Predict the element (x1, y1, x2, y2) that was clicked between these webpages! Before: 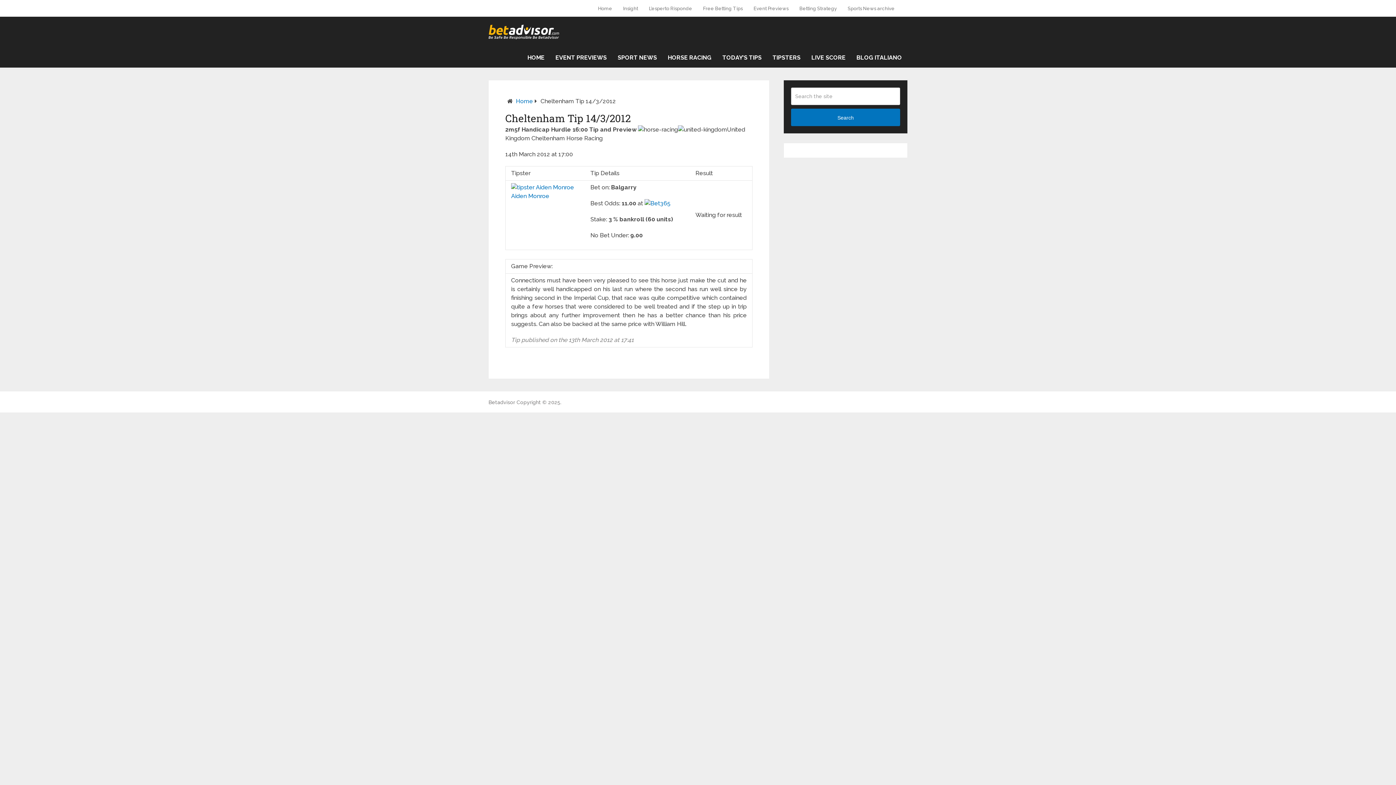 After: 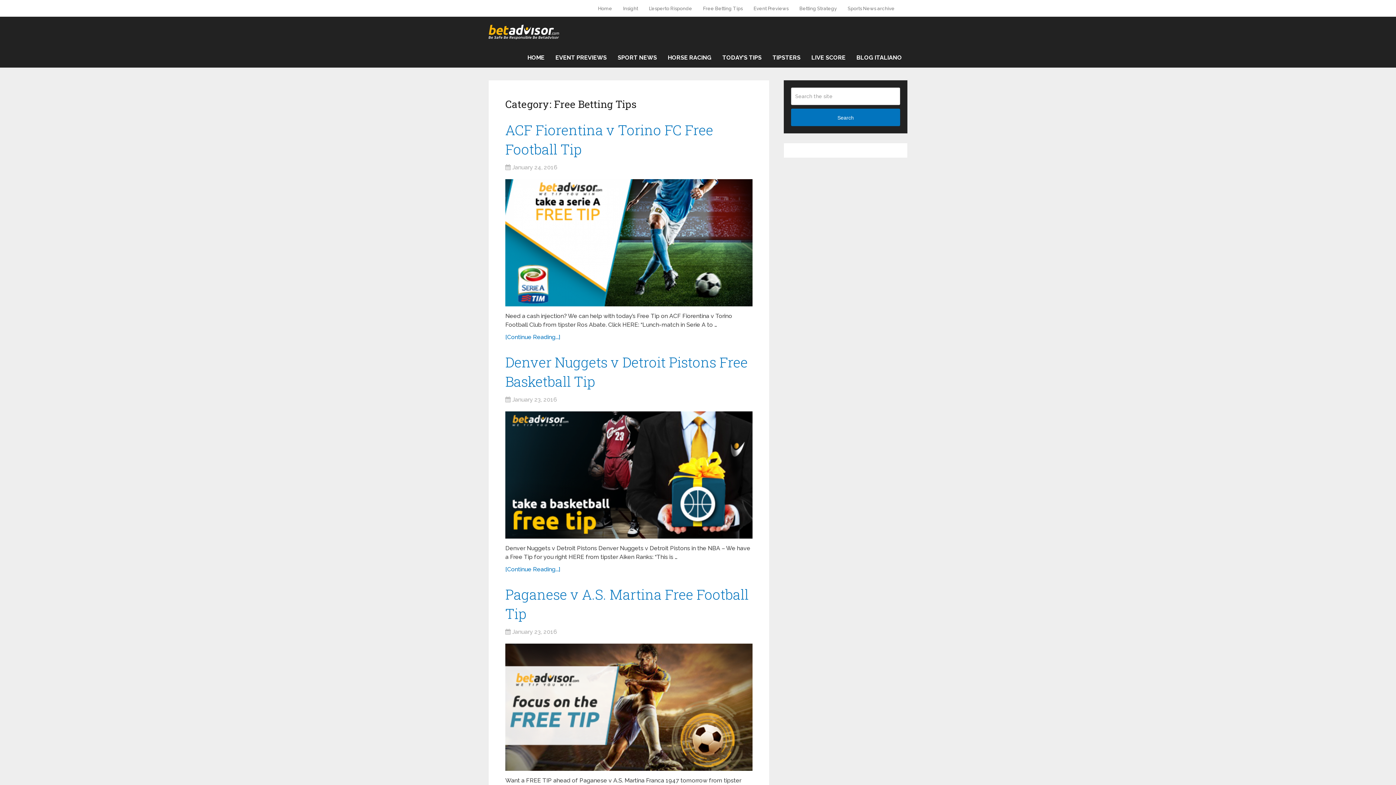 Action: bbox: (697, 0, 748, 16) label: Free Betting Tips